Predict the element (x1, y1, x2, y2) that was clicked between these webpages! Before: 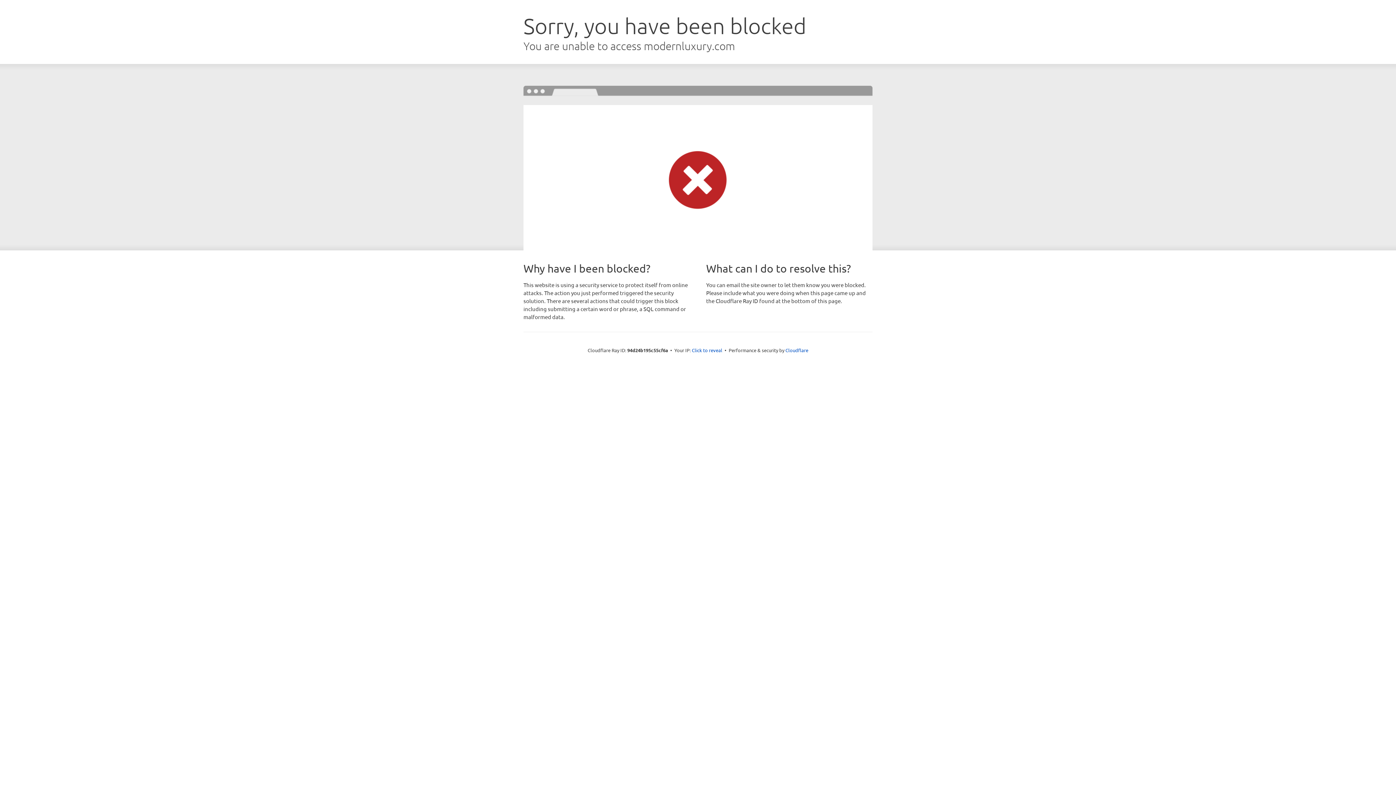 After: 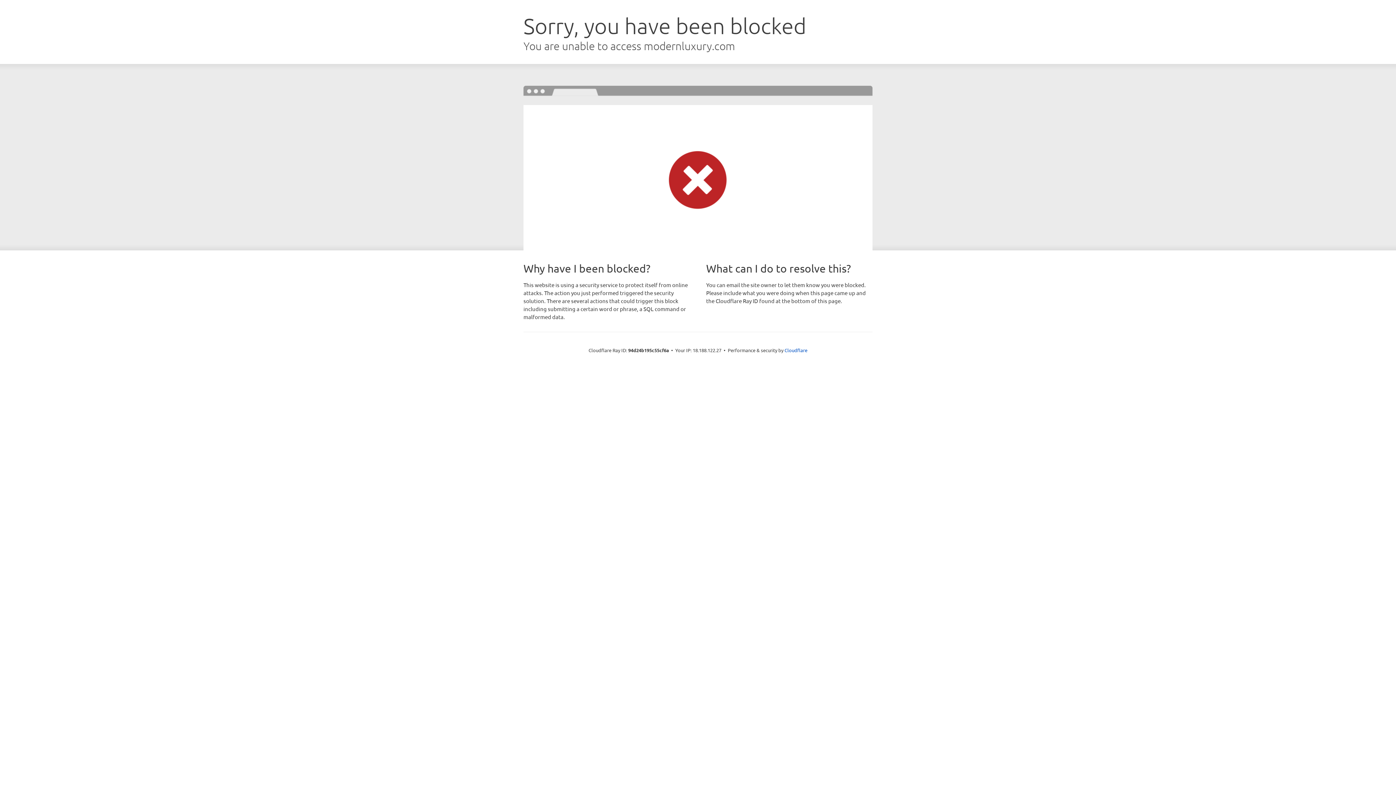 Action: label: Click to reveal bbox: (692, 346, 722, 353)